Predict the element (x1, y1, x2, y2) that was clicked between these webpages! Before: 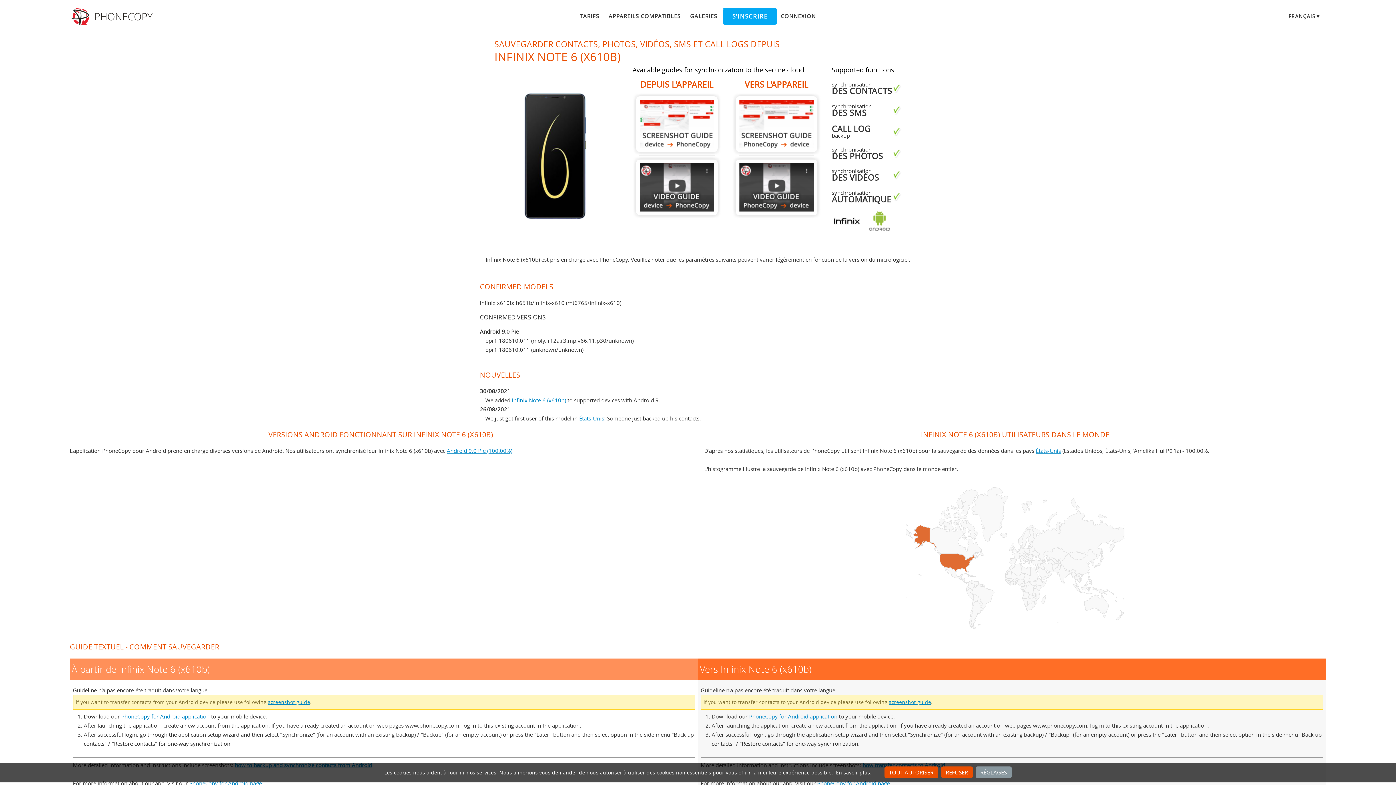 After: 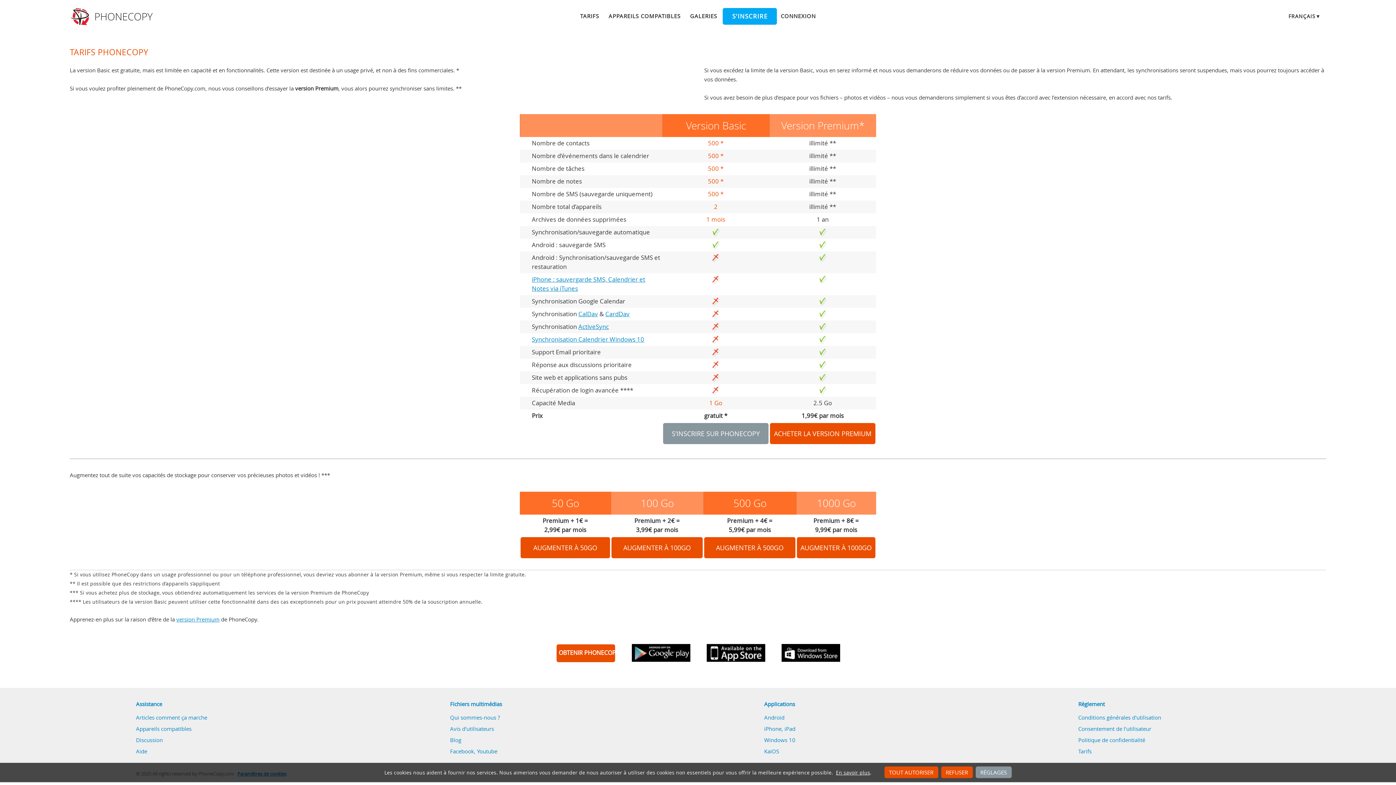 Action: label: TARIFS bbox: (576, 10, 603, 21)